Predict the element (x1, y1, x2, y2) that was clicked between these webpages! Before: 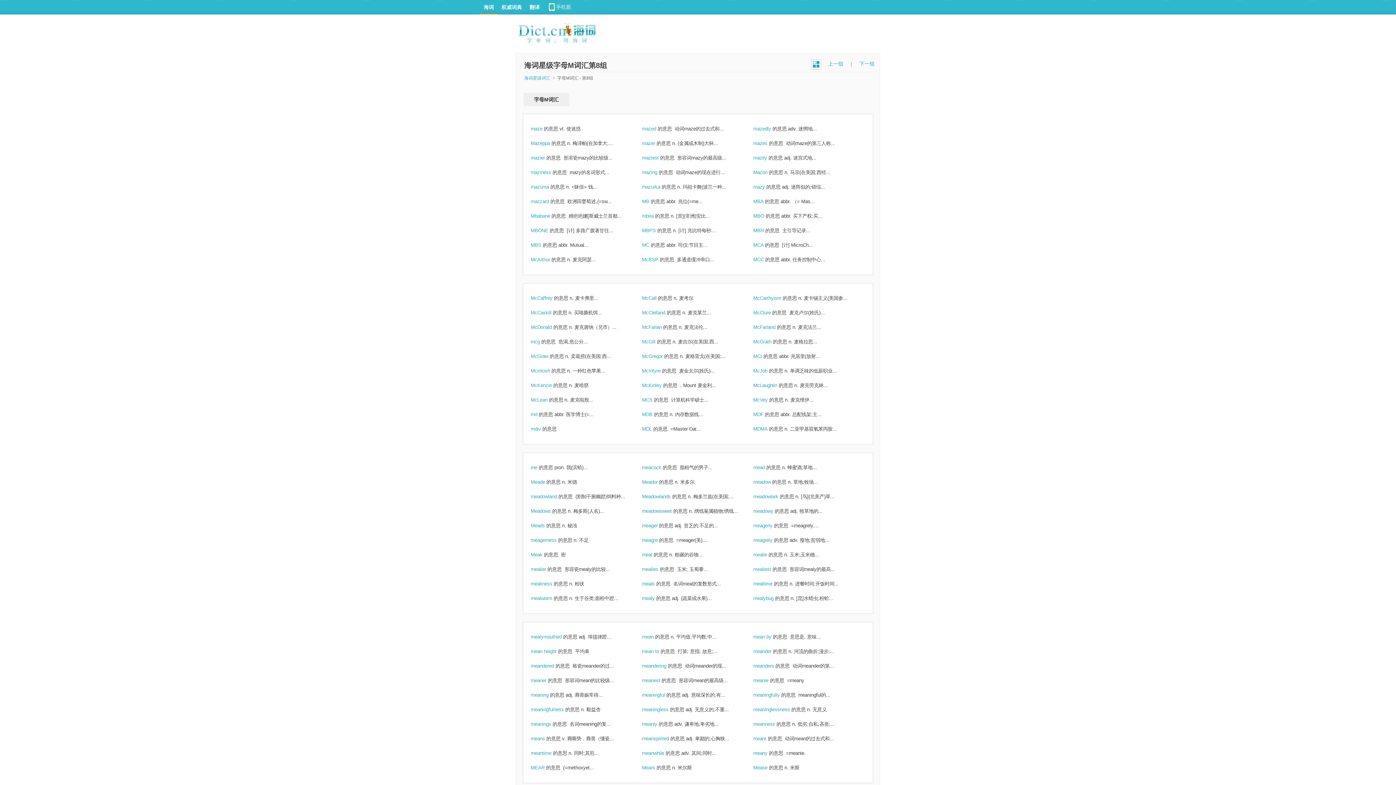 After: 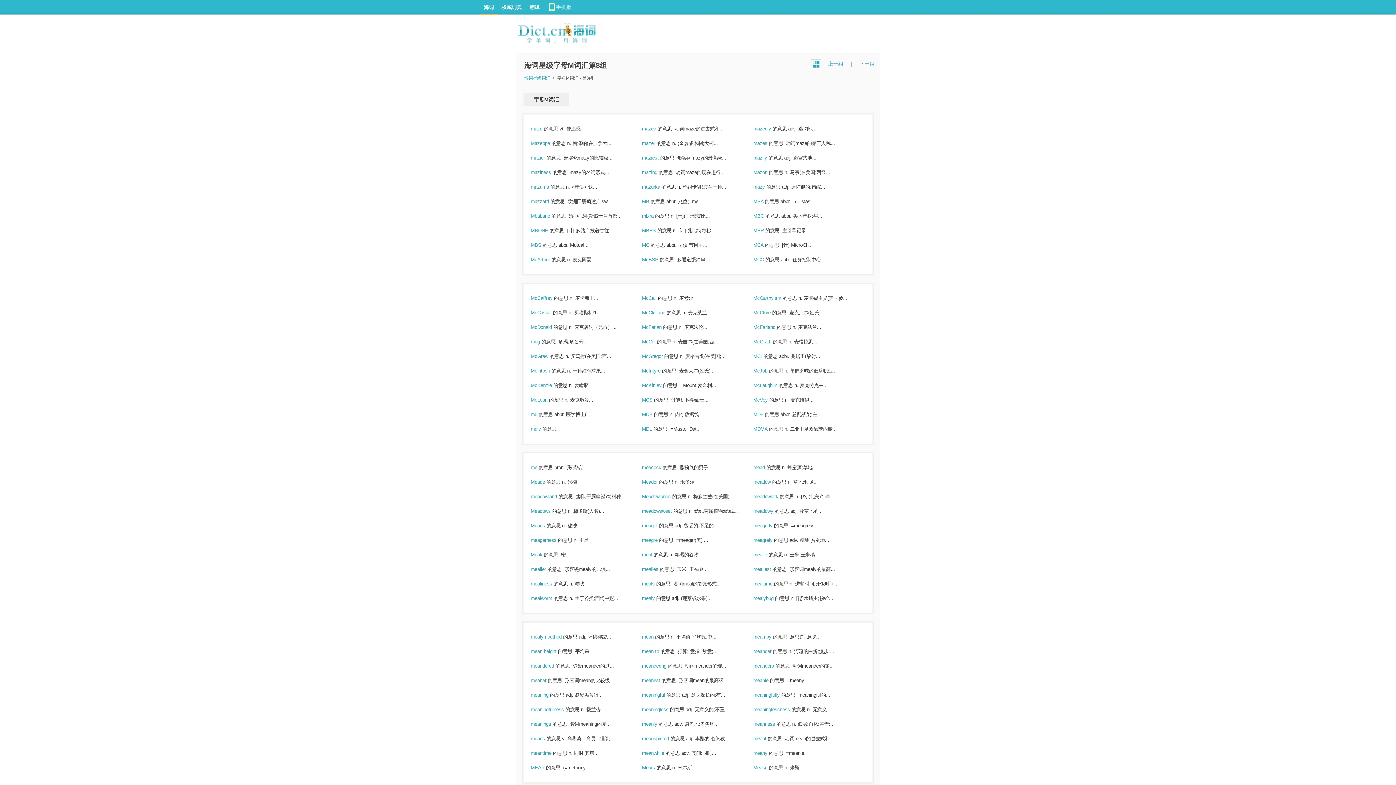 Action: bbox: (753, 324, 791, 330) label: McFarland 的意思